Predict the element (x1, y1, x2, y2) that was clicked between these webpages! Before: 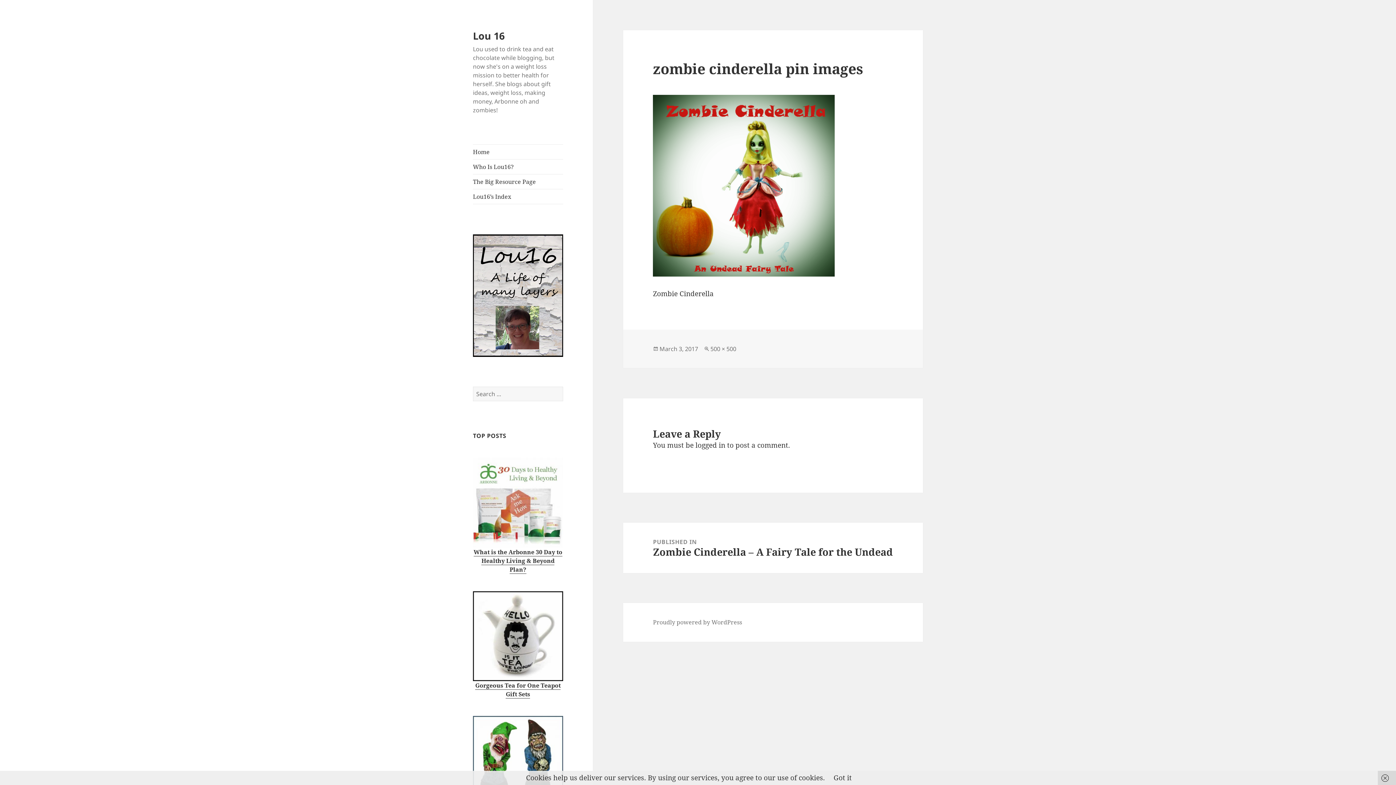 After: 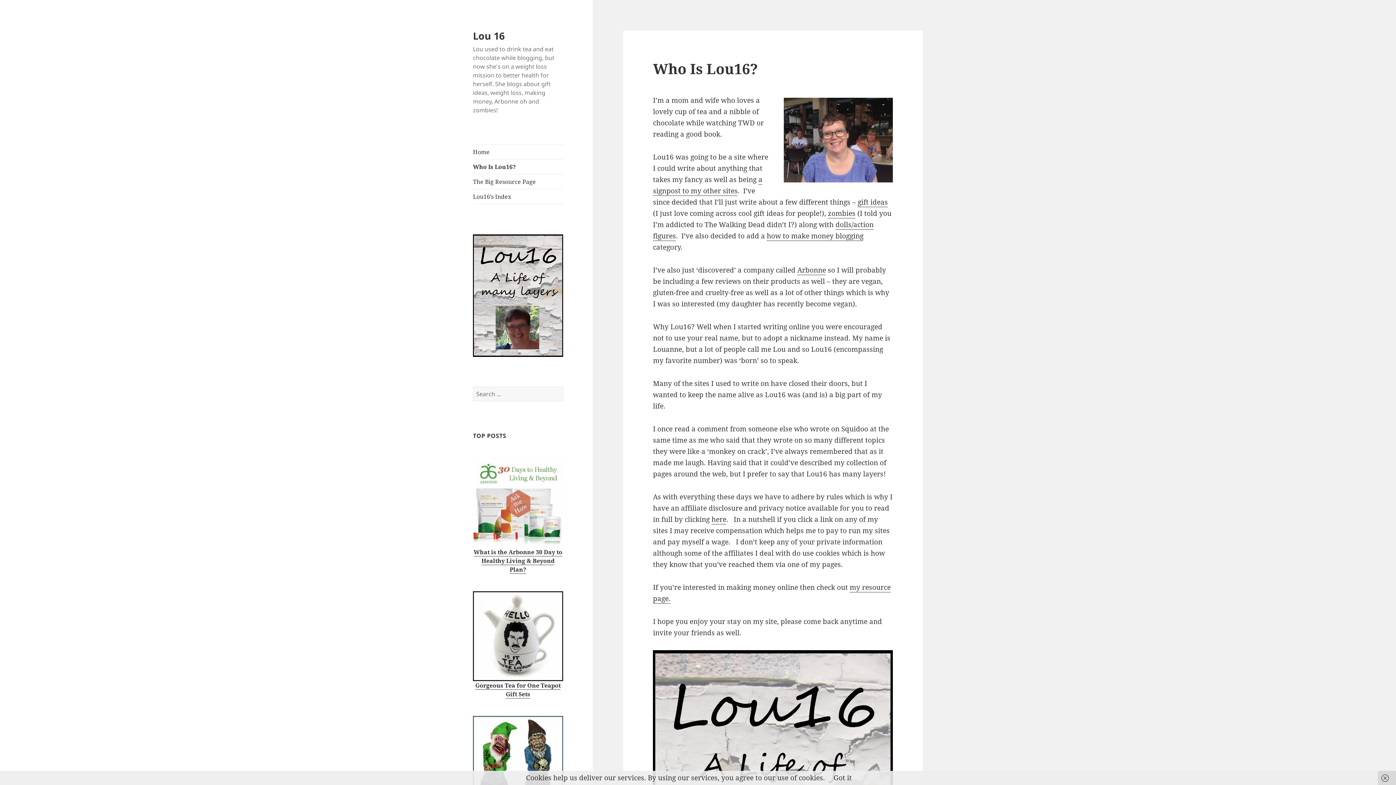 Action: label: Who Is Lou16? bbox: (473, 159, 563, 174)